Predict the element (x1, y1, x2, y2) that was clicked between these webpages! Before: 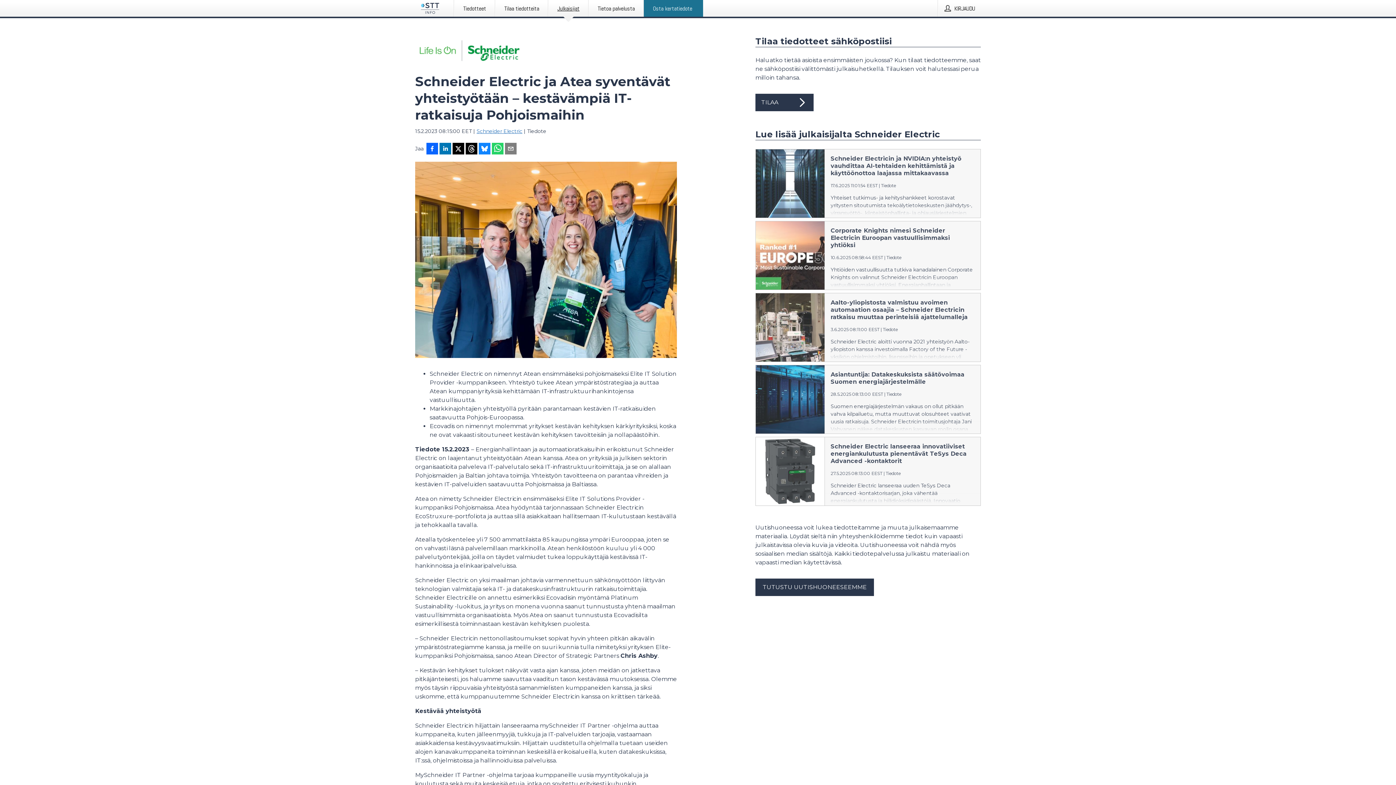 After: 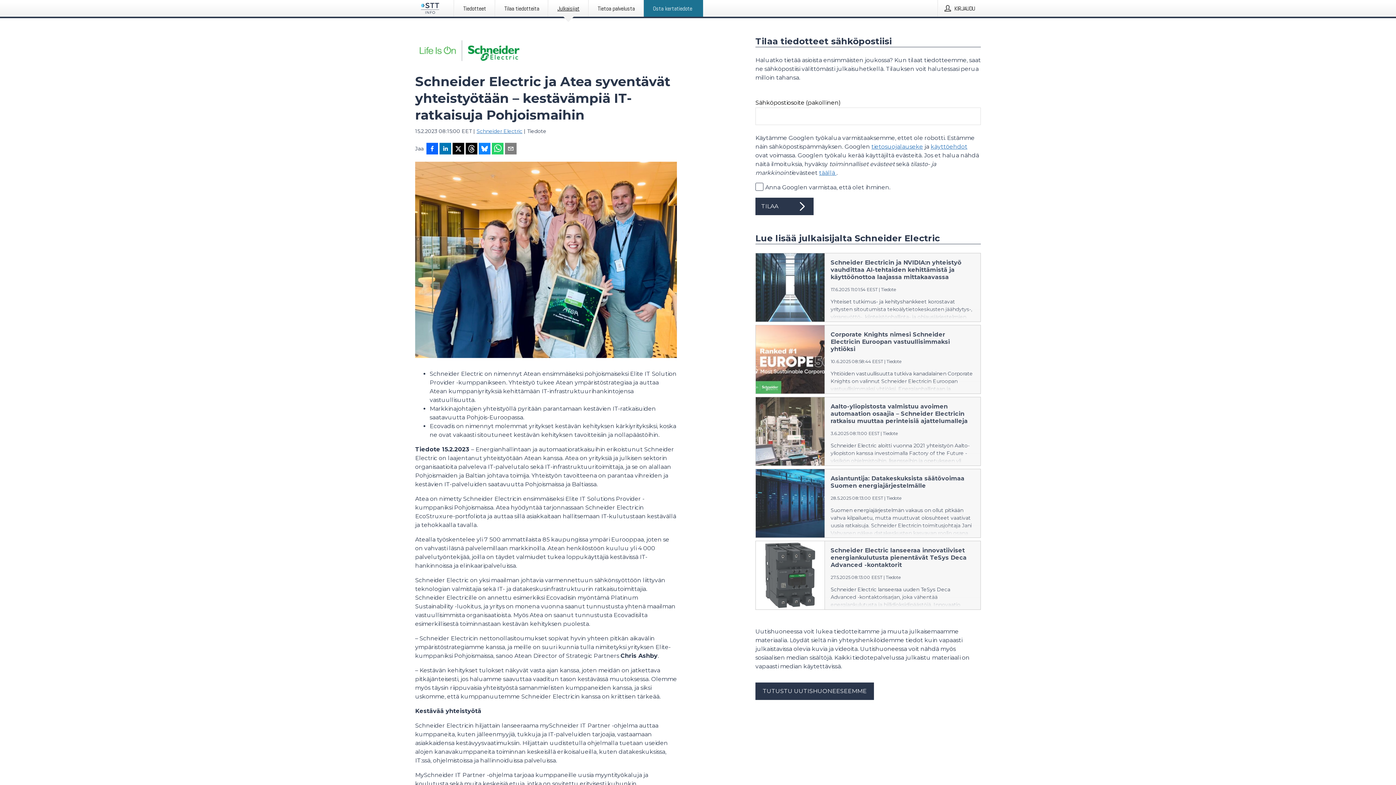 Action: label: TILAA bbox: (755, 93, 813, 111)